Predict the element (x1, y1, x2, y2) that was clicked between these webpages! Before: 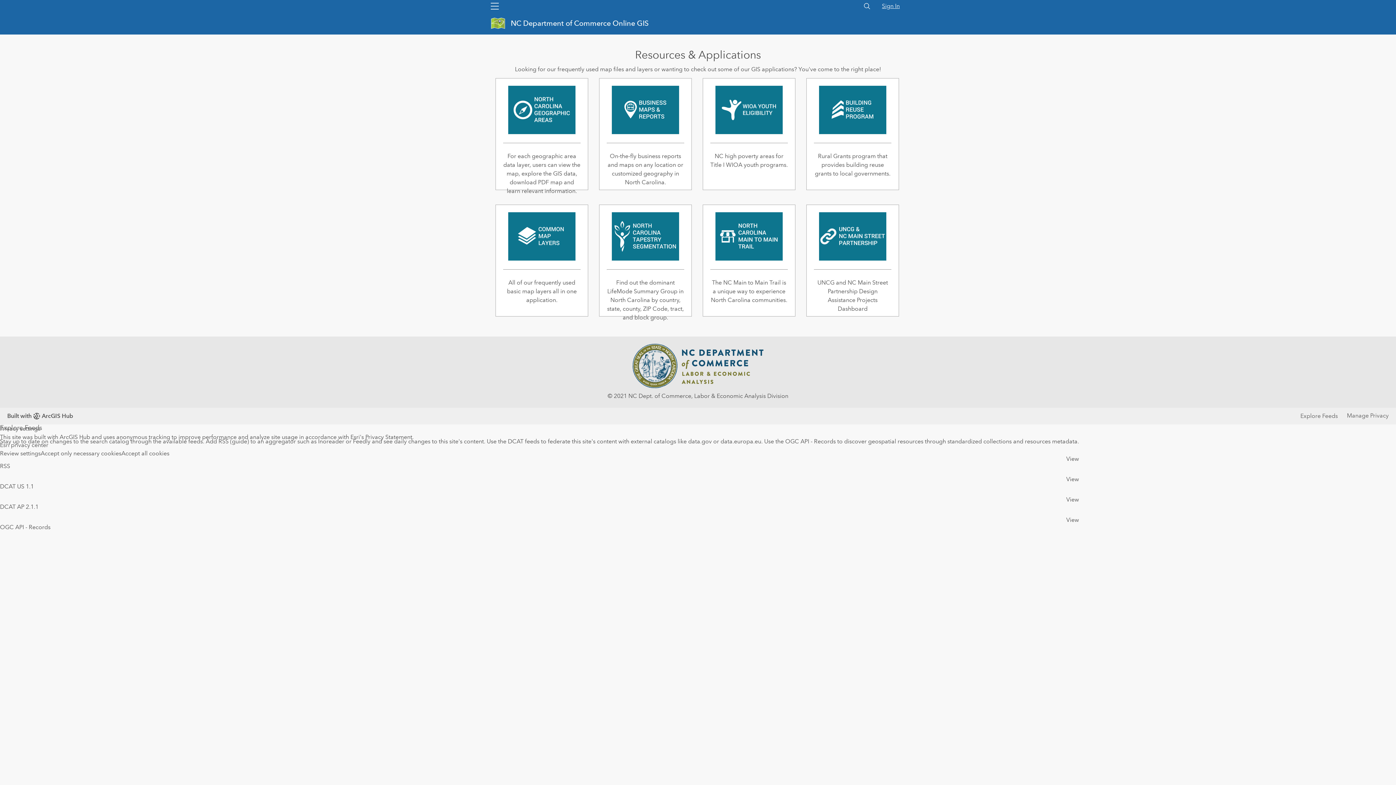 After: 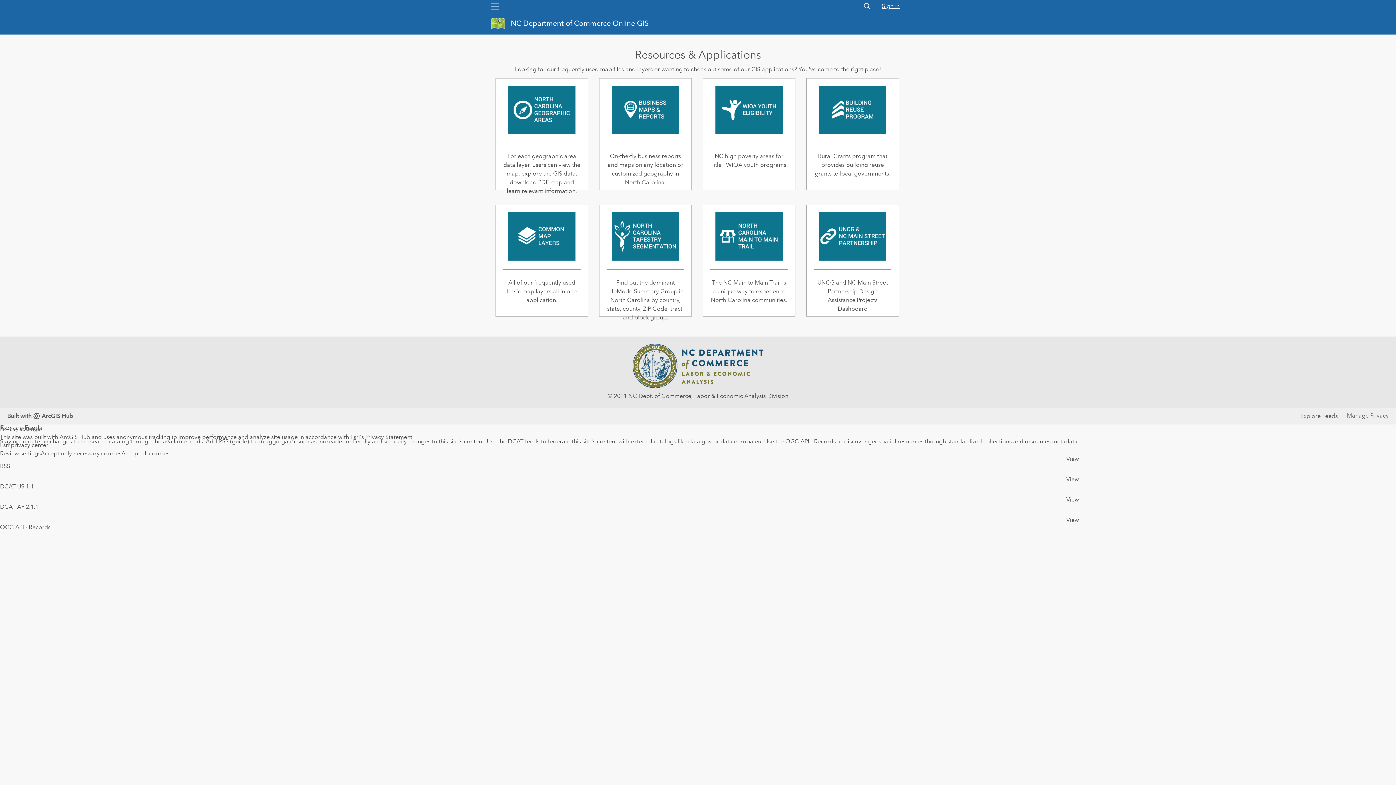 Action: label: Sign In bbox: (882, 2, 900, 9)